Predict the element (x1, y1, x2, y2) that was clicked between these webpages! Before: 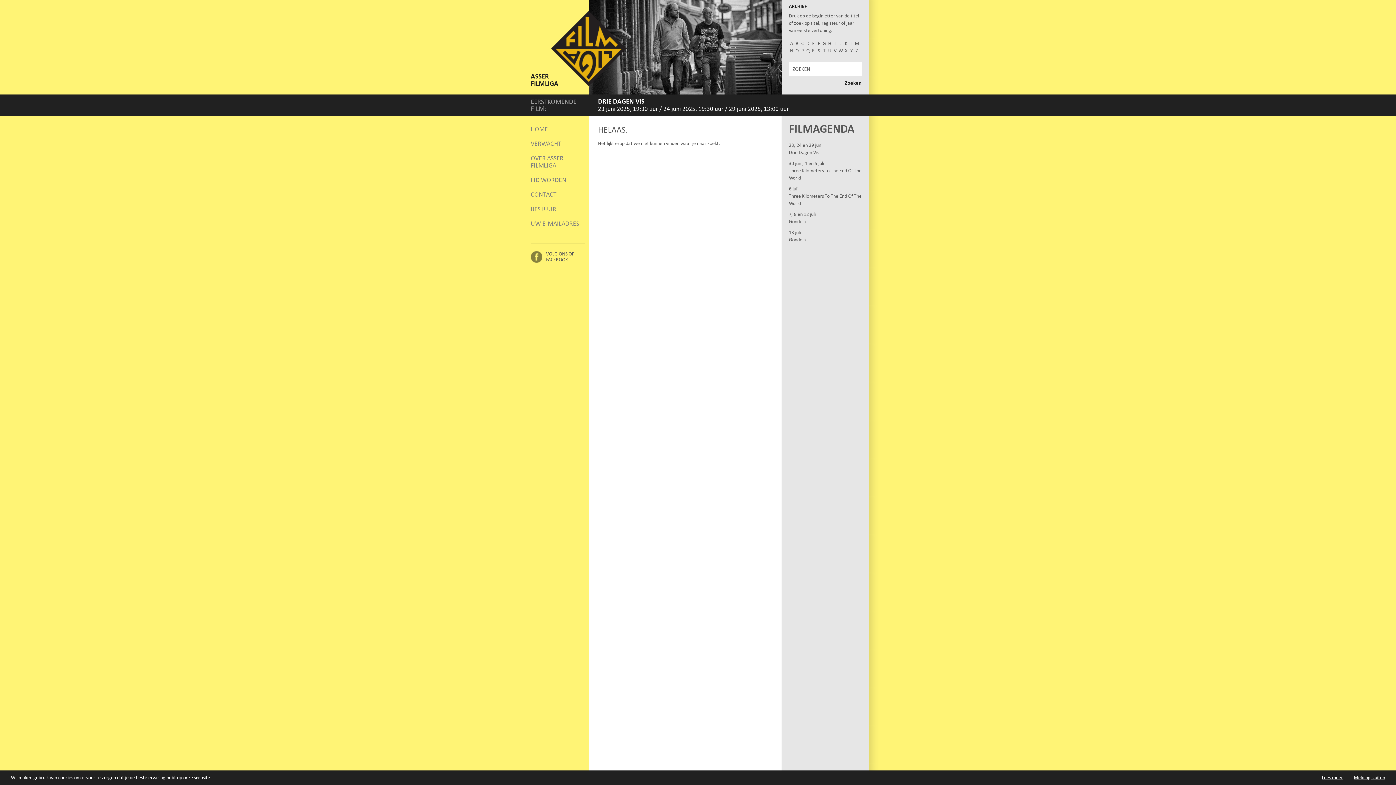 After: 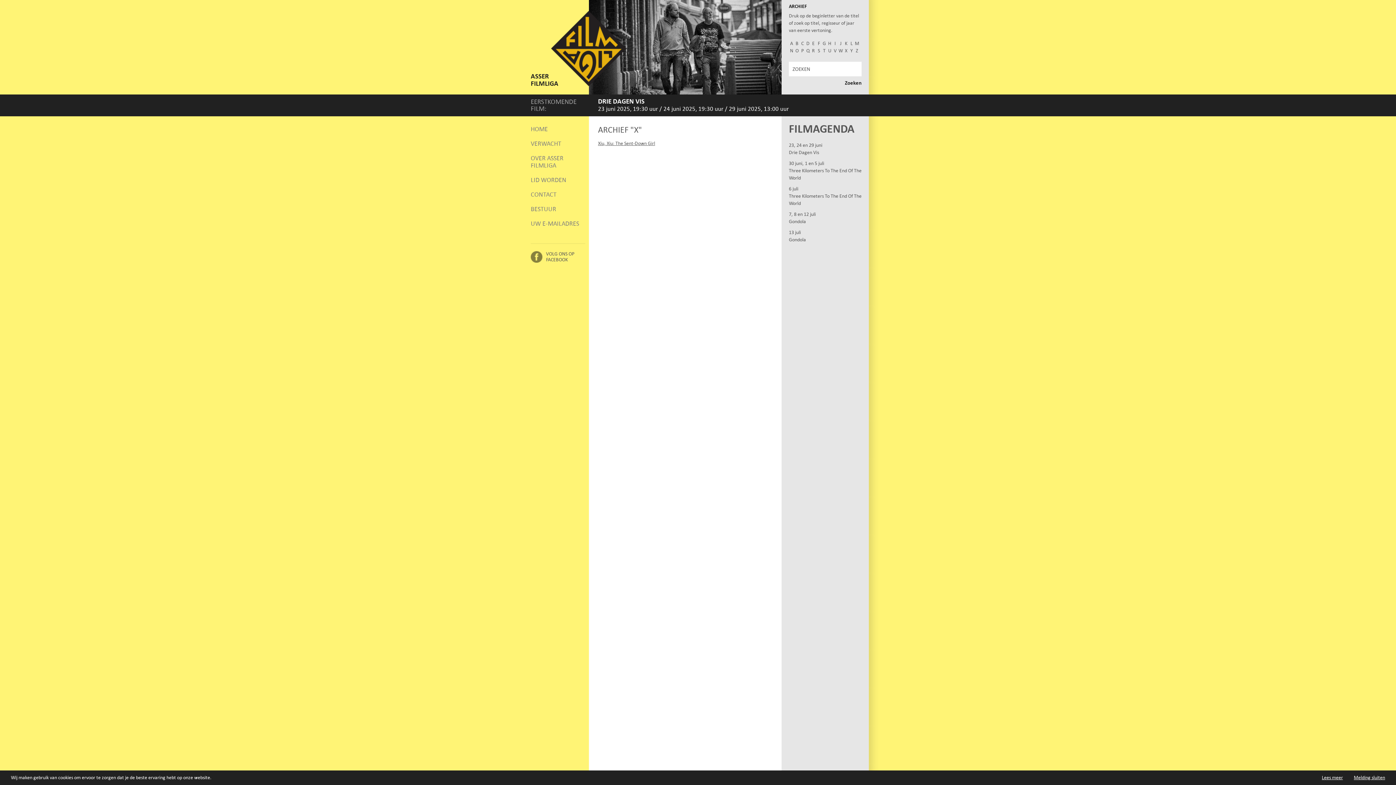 Action: label: X bbox: (843, 48, 849, 53)